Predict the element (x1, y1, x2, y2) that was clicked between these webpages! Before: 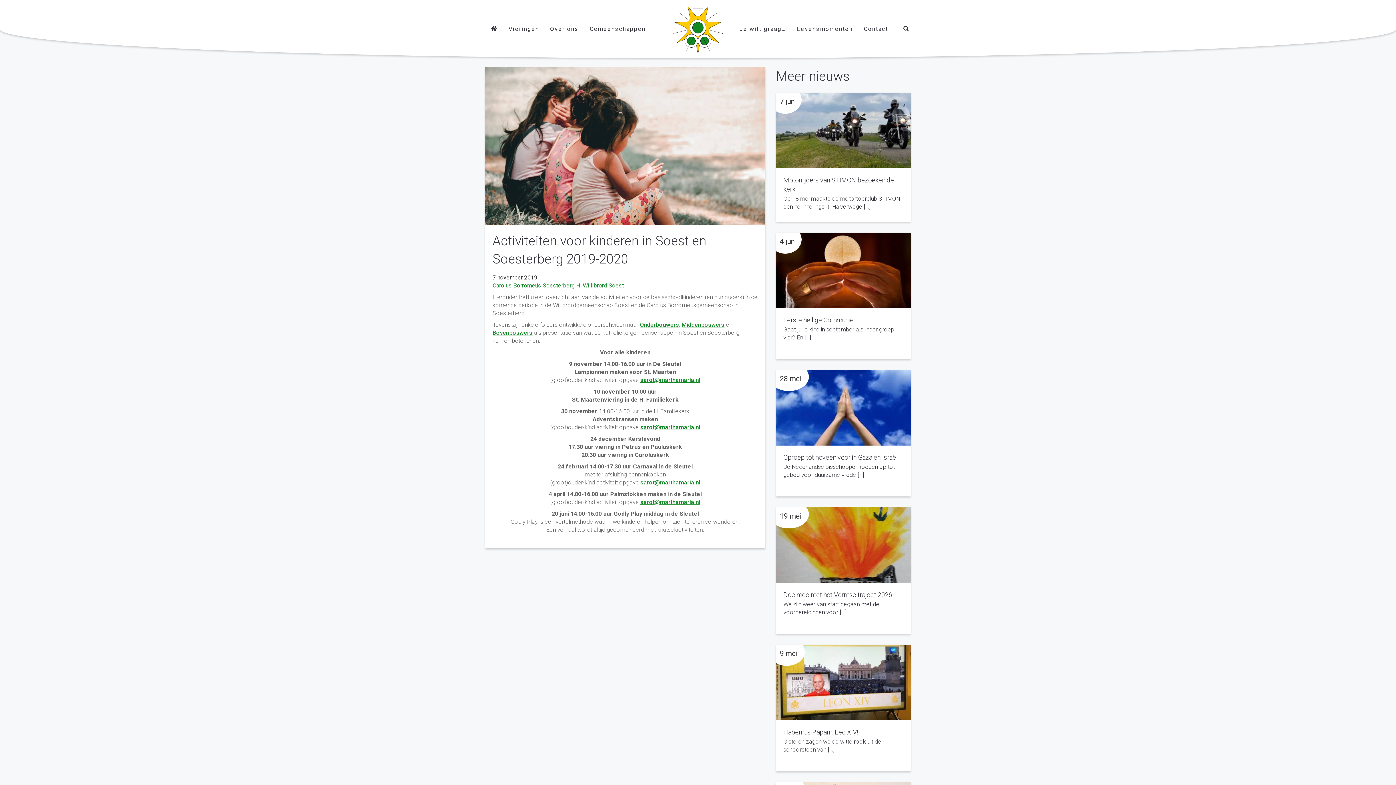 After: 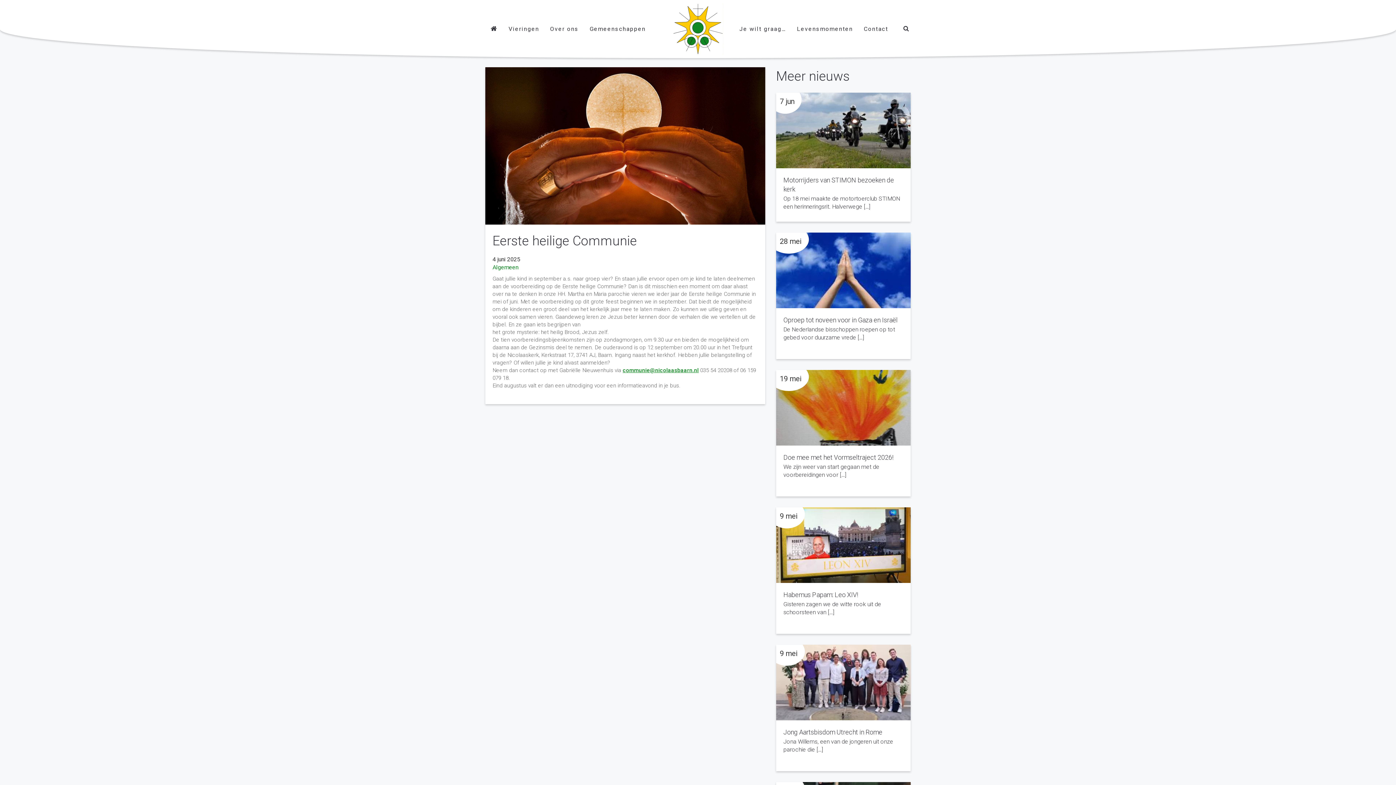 Action: label: Eerste heilige Communie bbox: (783, 316, 853, 324)